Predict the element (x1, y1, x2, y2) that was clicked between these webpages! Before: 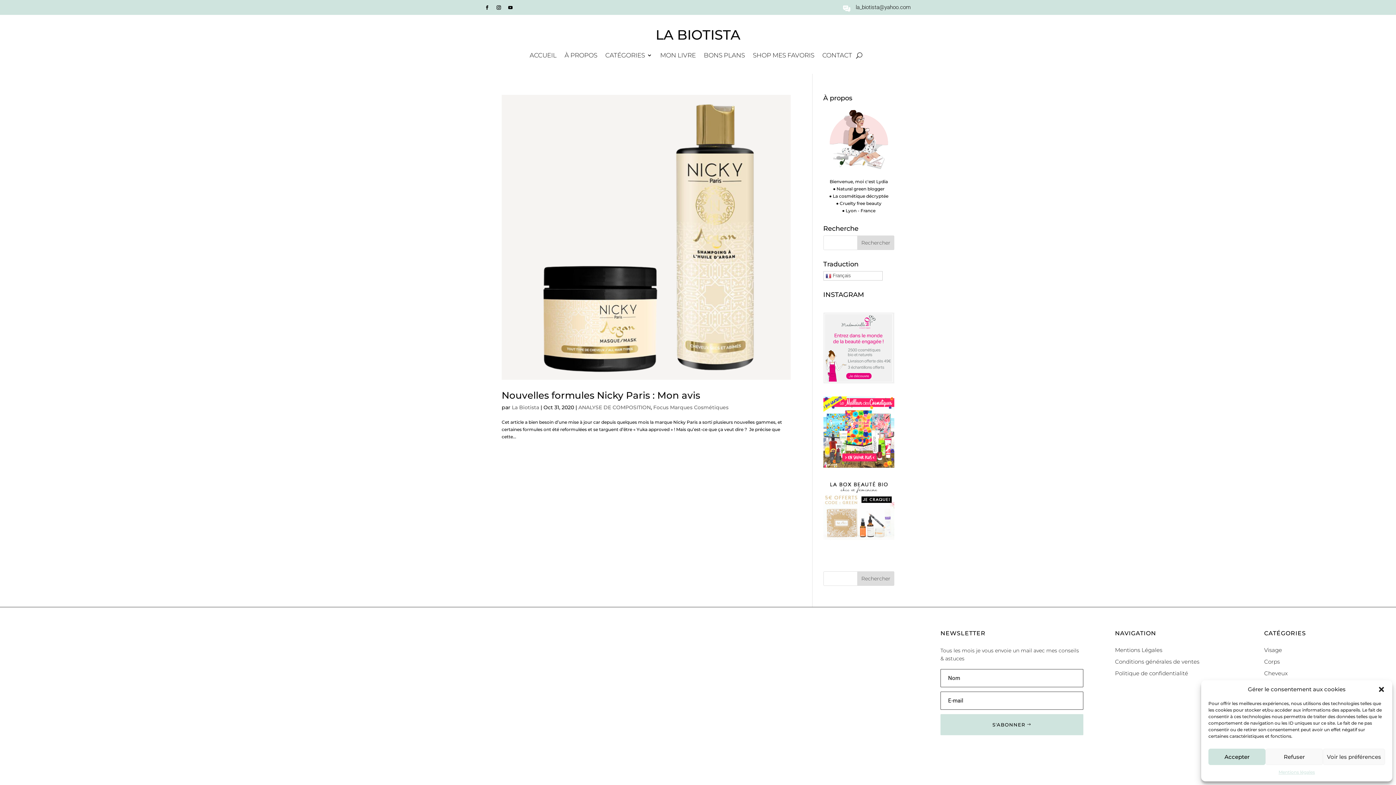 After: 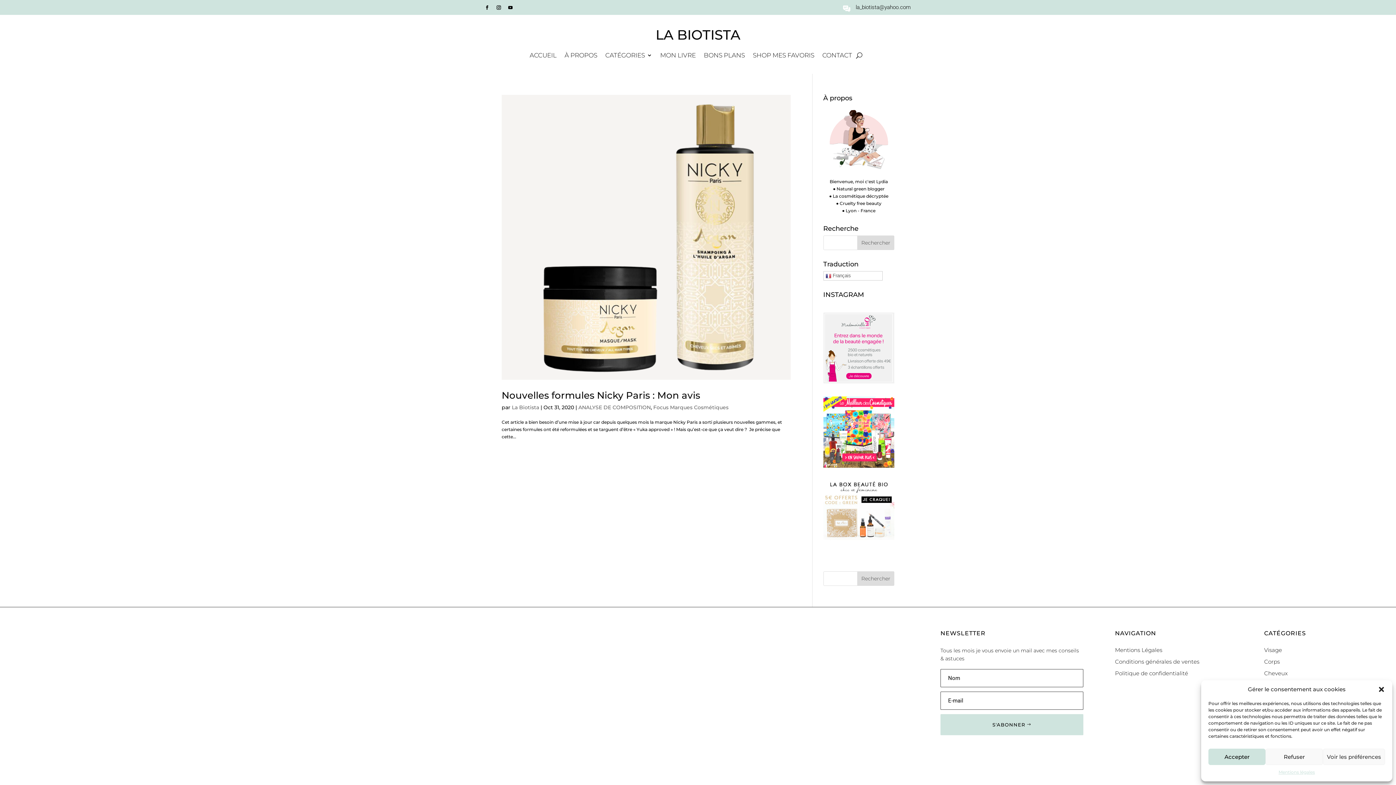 Action: label: la_biotista@yahoo.com bbox: (855, 4, 910, 10)